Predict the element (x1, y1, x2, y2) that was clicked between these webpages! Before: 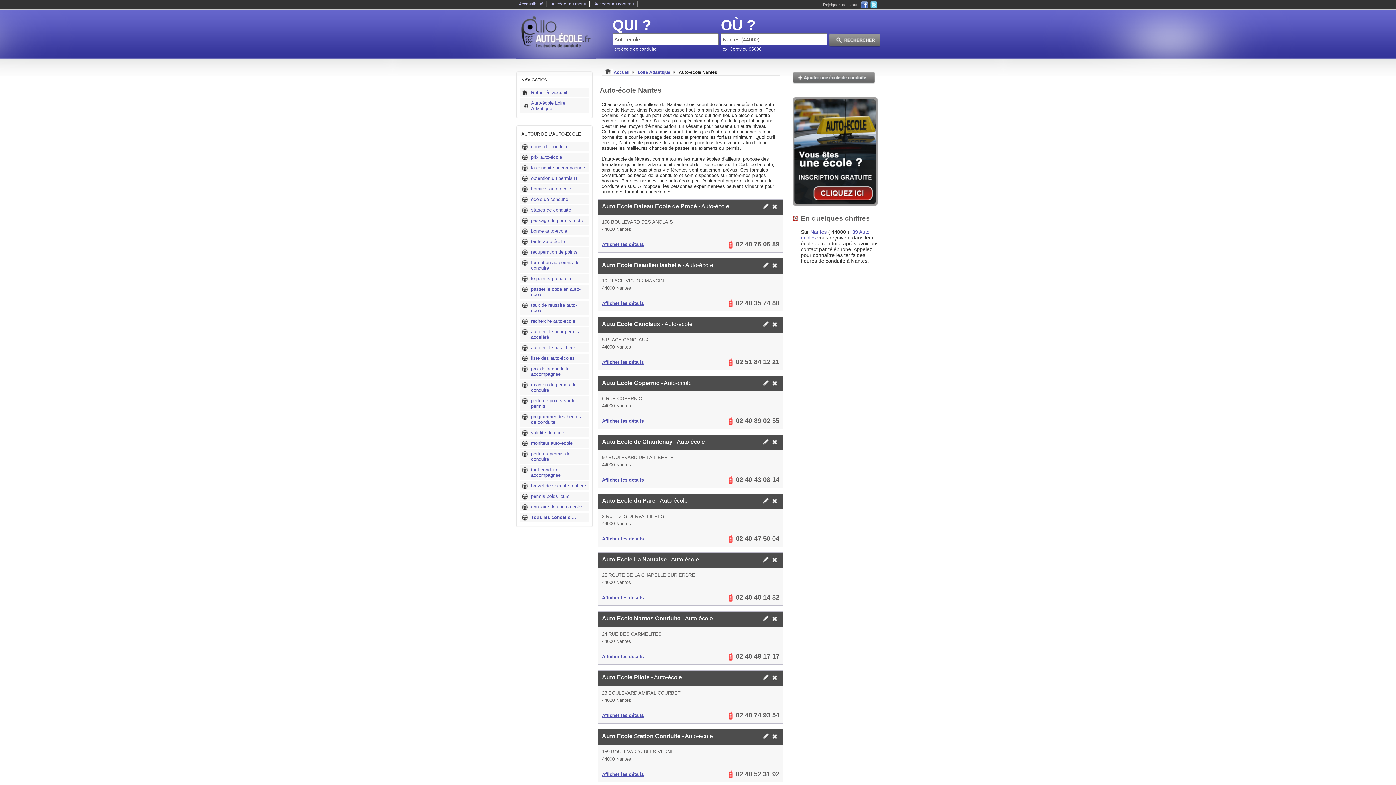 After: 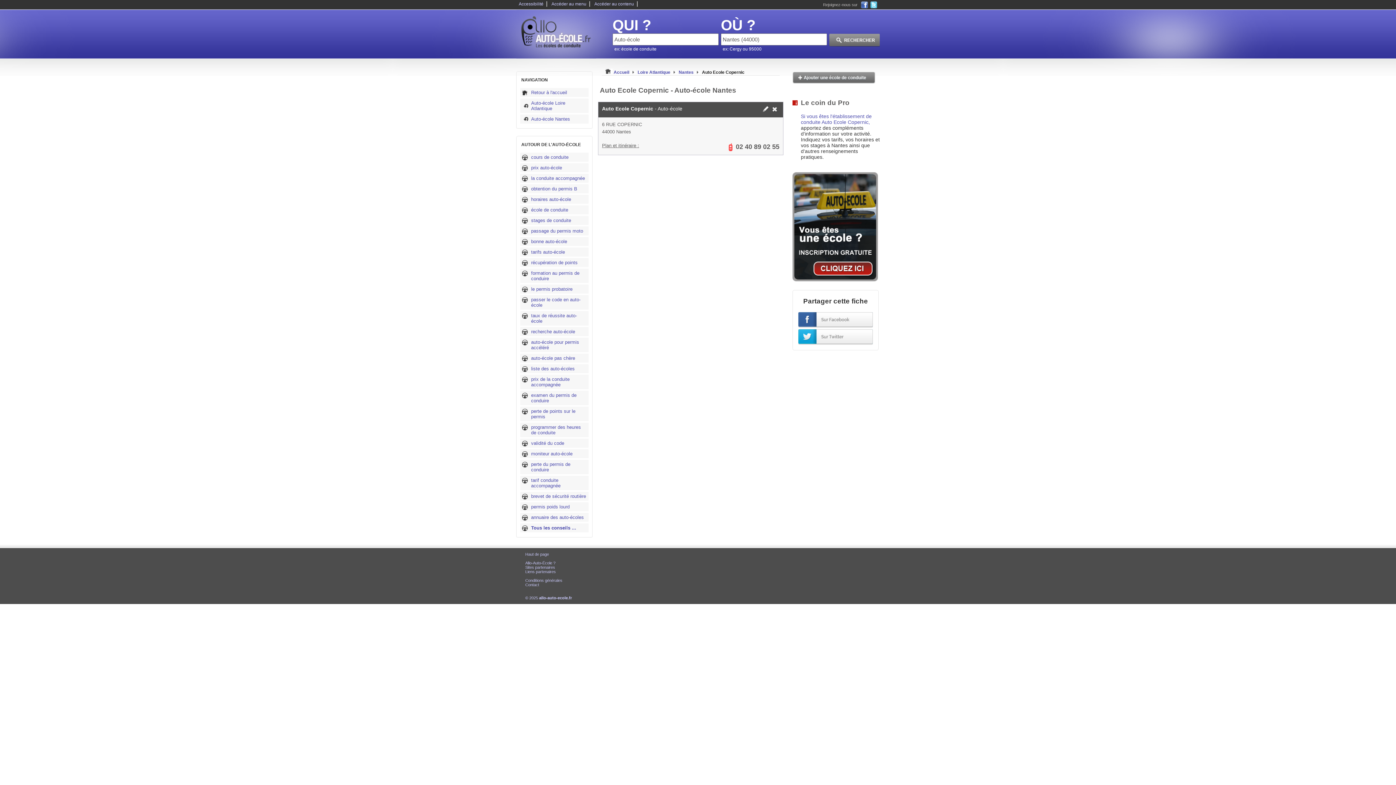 Action: bbox: (602, 418, 644, 424) label: Afficher les détails